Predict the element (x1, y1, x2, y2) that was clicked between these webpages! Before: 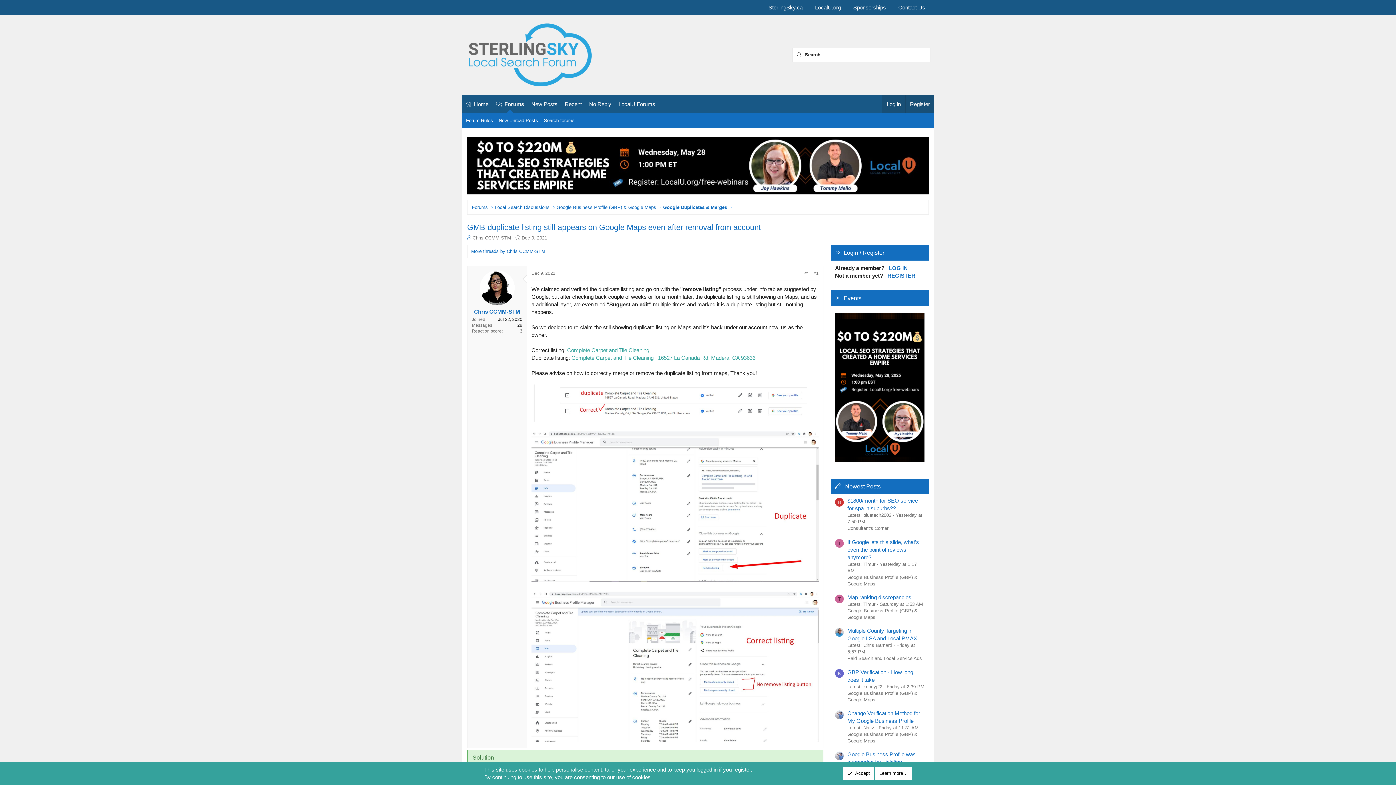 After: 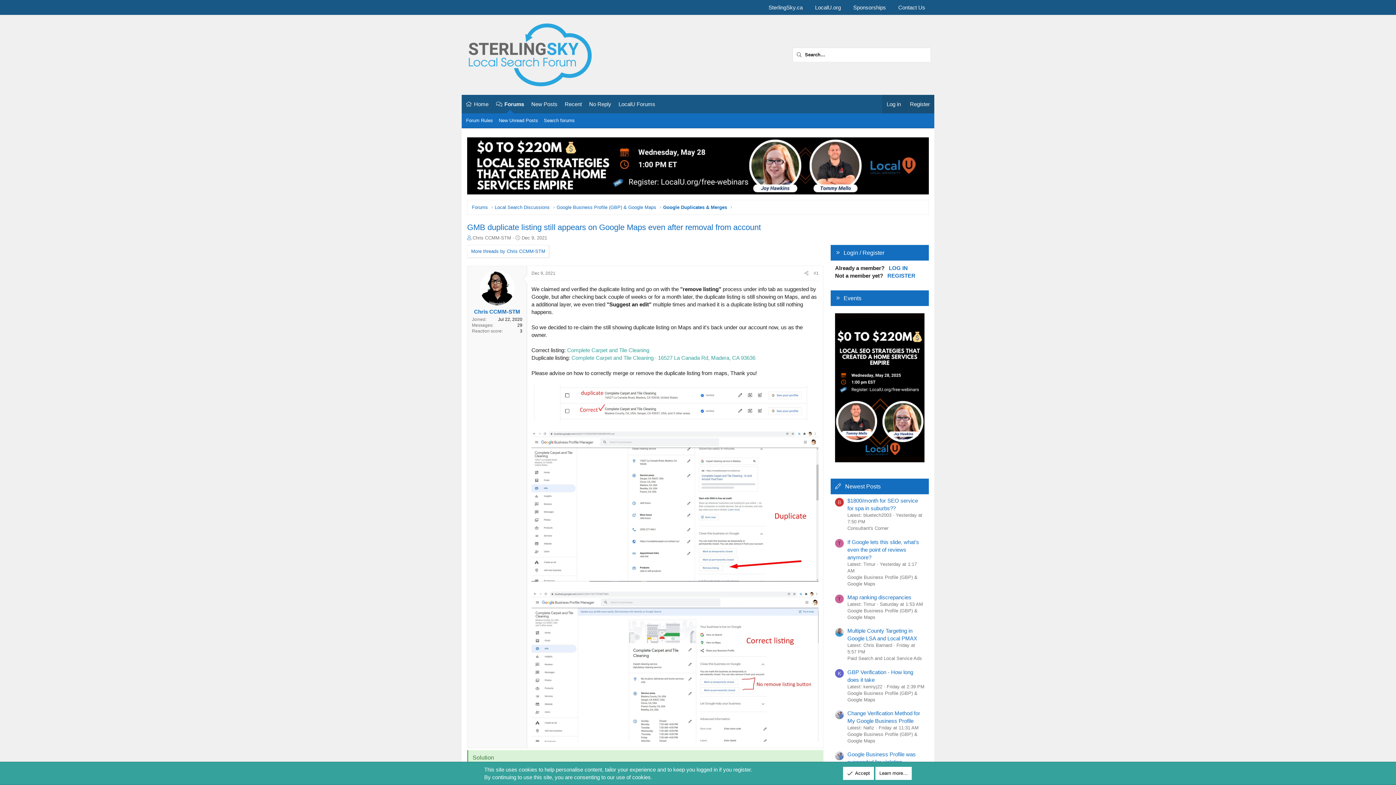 Action: bbox: (835, 669, 844, 678) label: K